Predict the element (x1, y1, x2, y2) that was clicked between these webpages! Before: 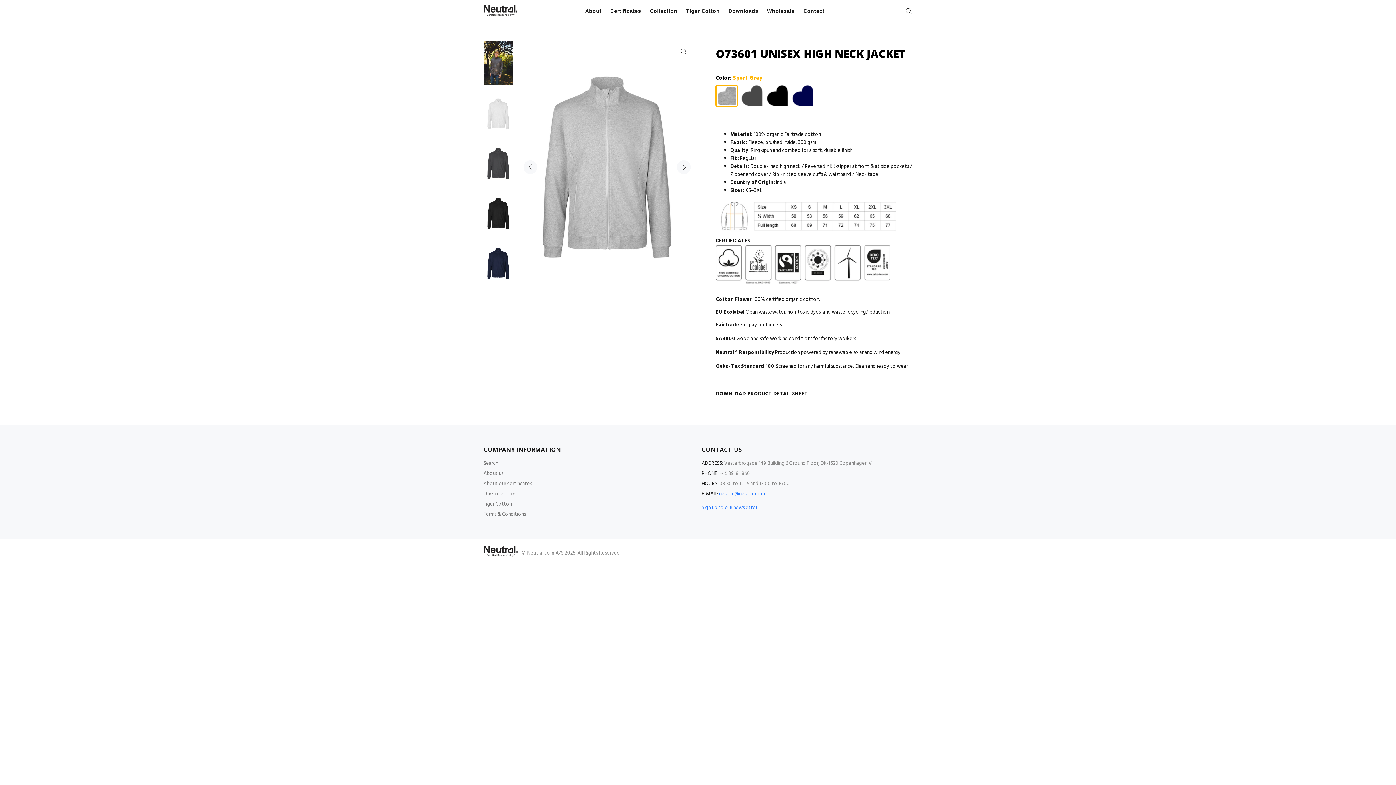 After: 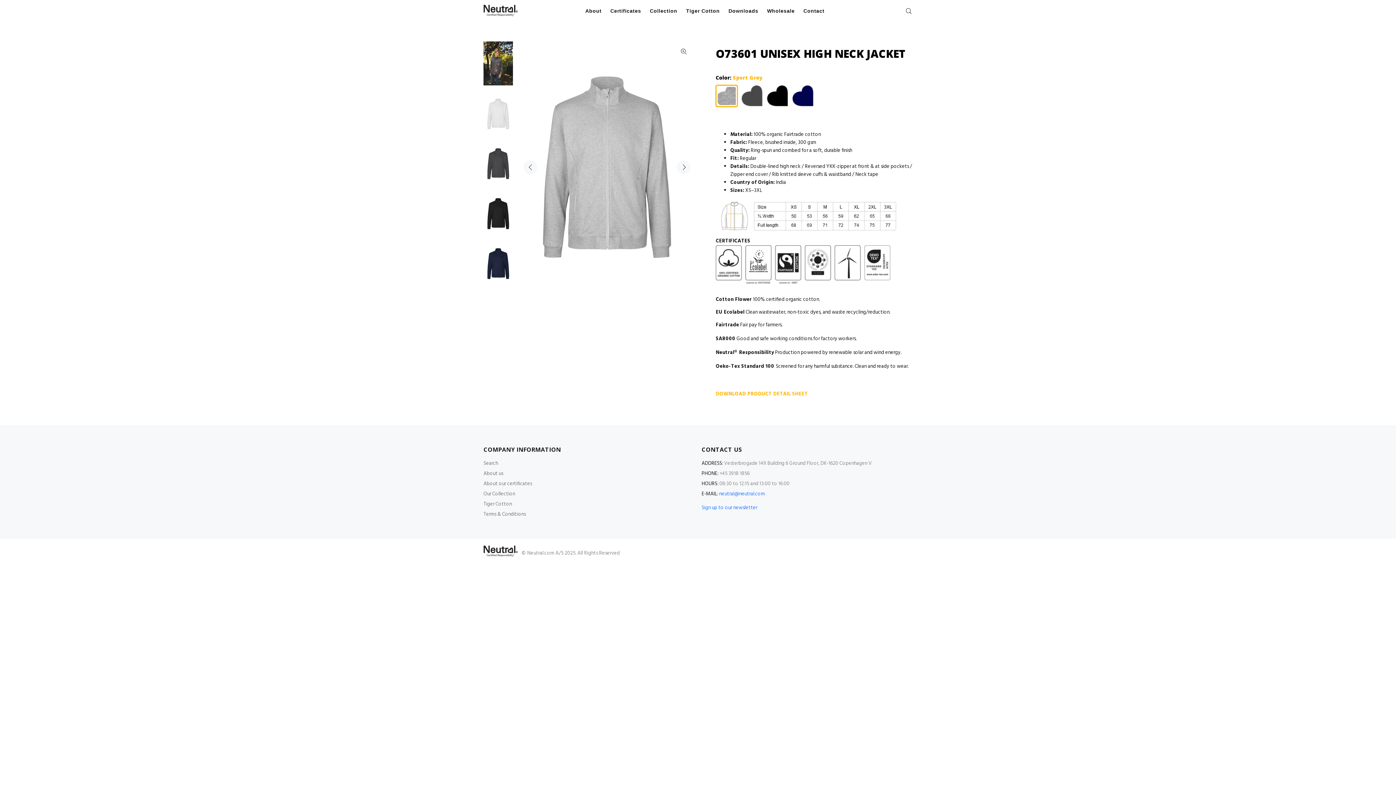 Action: bbox: (716, 390, 808, 398) label: DOWNLOAD PRODUCT DETAIL SHEET